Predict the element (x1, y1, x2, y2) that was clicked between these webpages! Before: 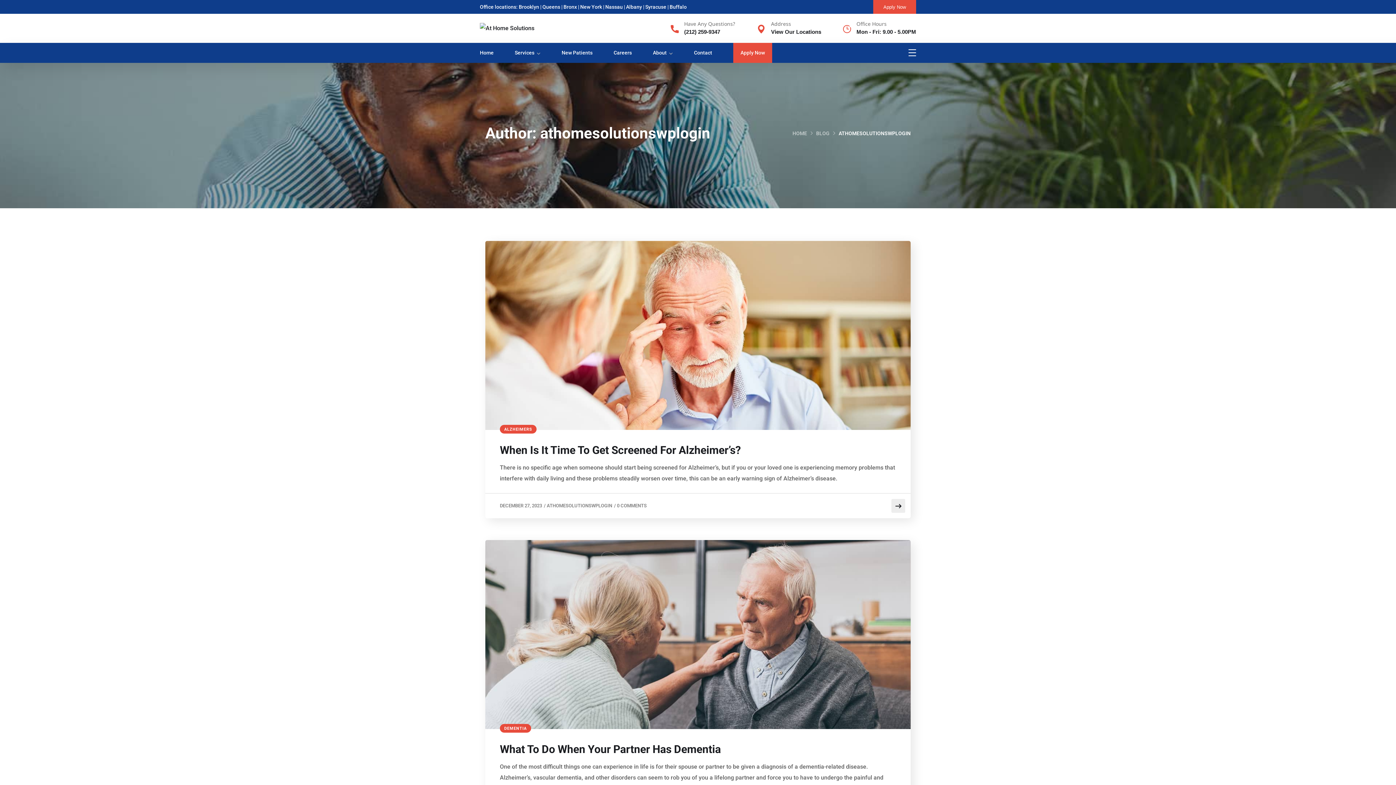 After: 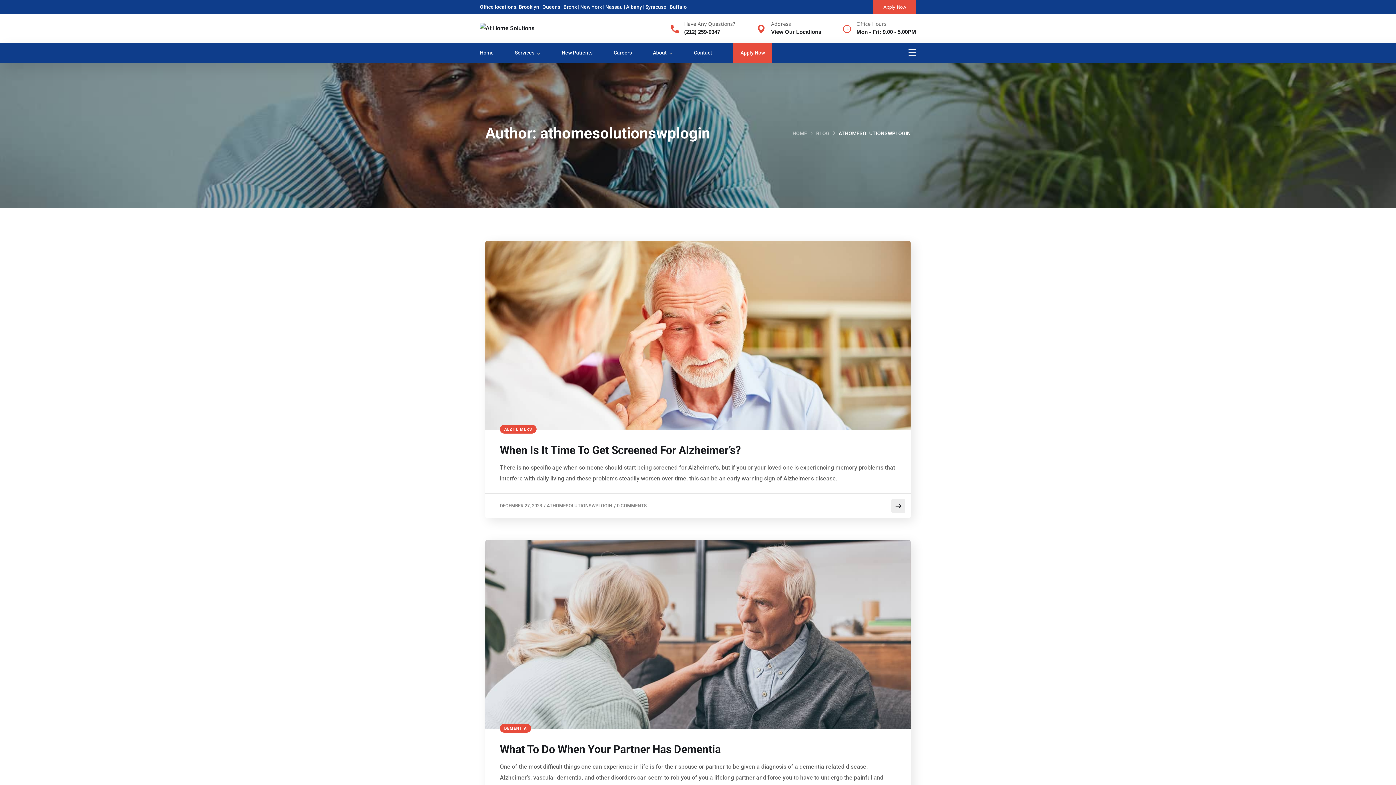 Action: bbox: (546, 503, 612, 508) label: ATHOMESOLUTIONSWPLOGIN